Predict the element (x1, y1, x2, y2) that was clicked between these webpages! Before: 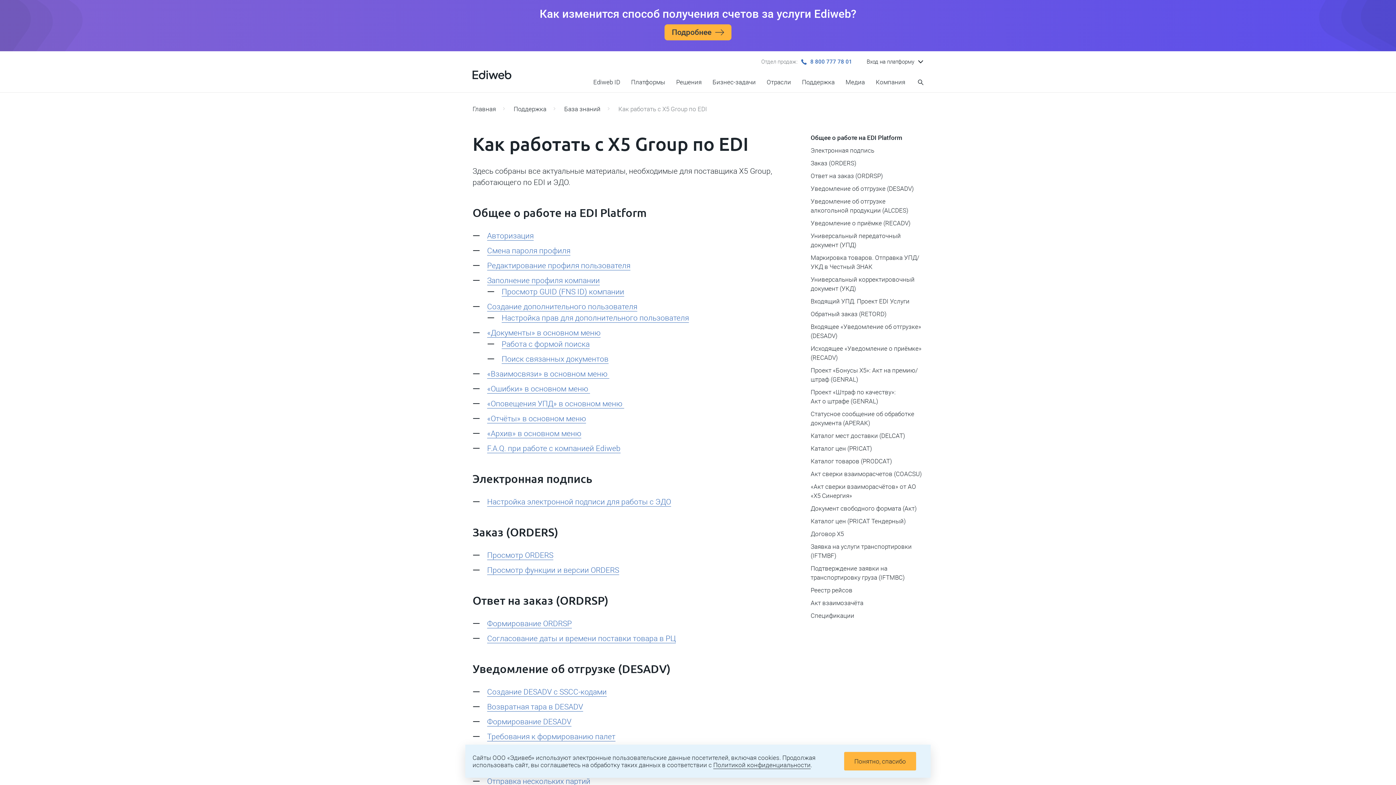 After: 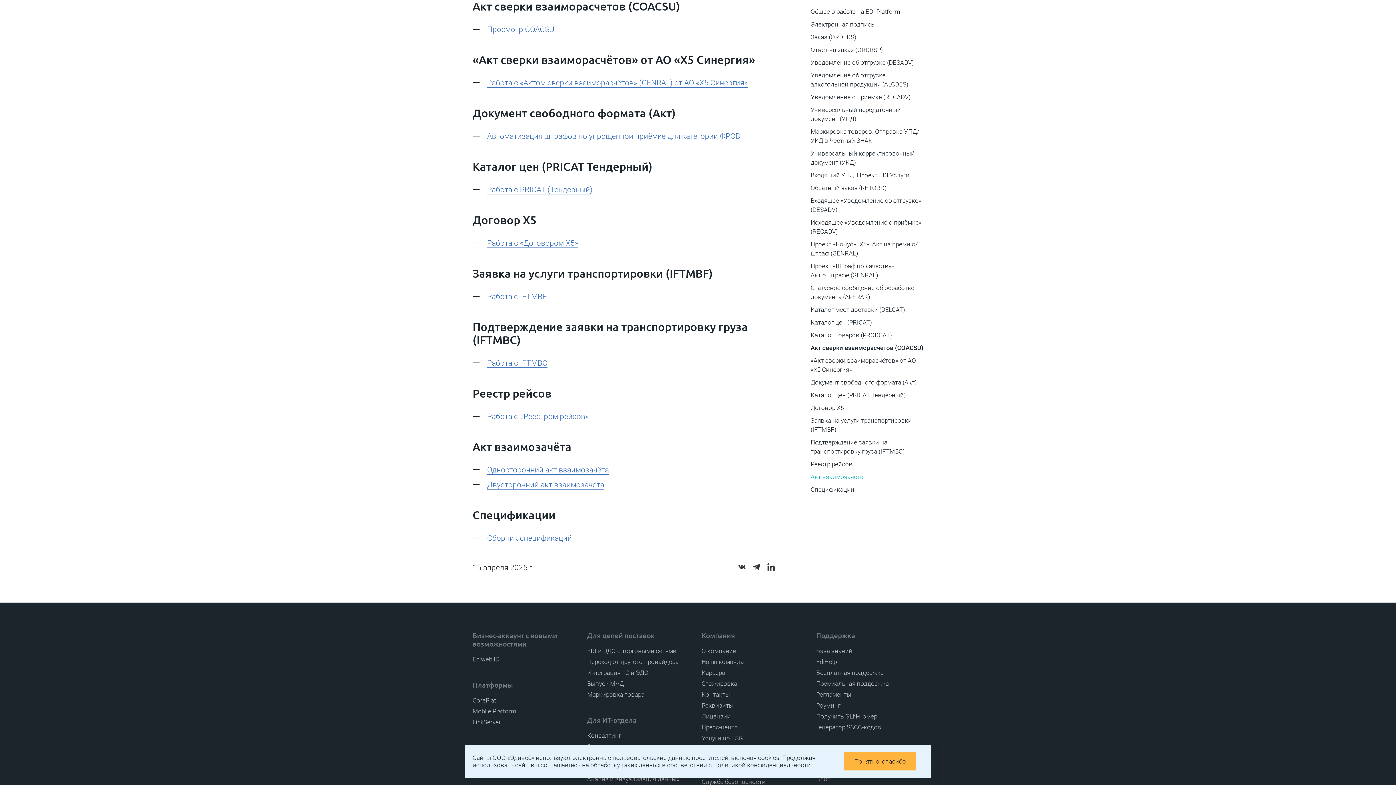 Action: label: Акт сверки взаиморасчетов (COACSU) bbox: (810, 469, 923, 478)